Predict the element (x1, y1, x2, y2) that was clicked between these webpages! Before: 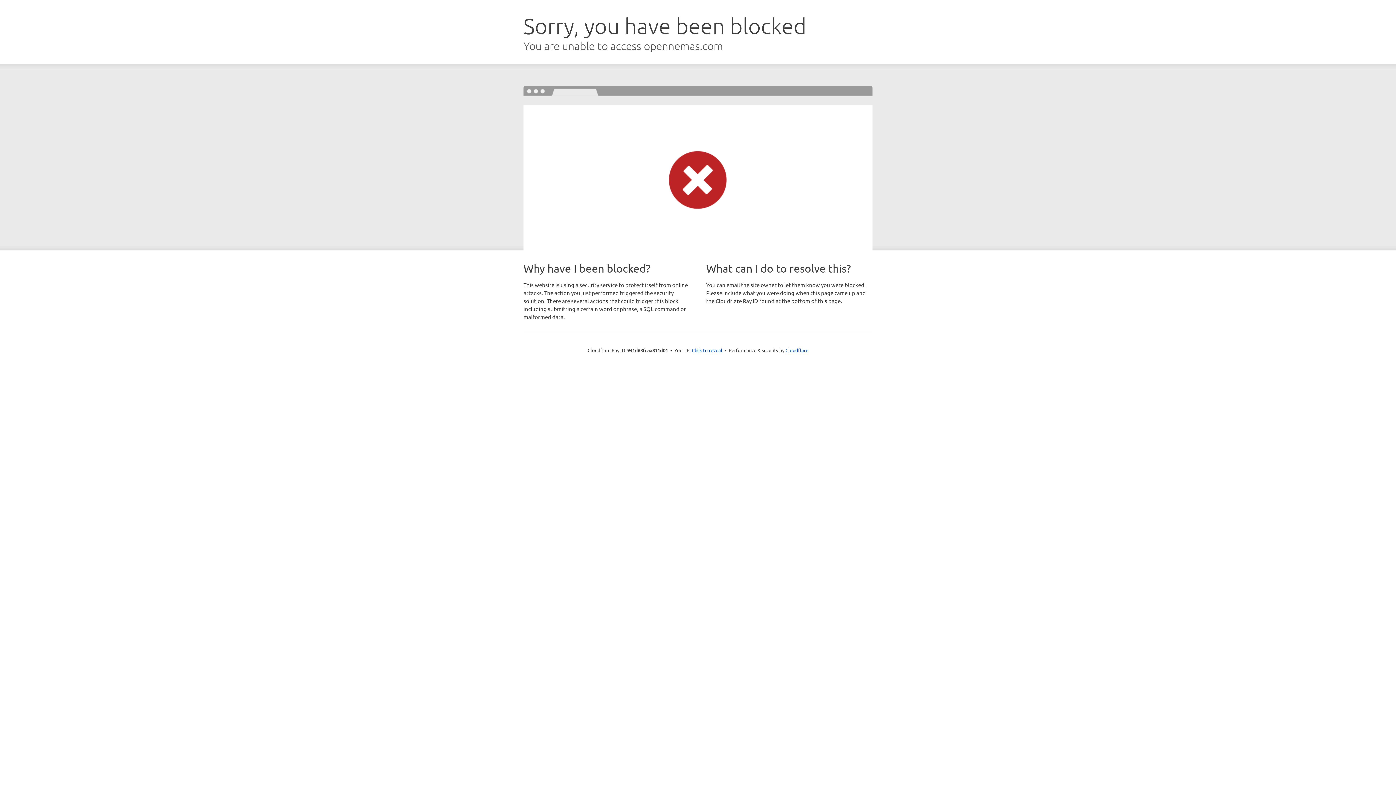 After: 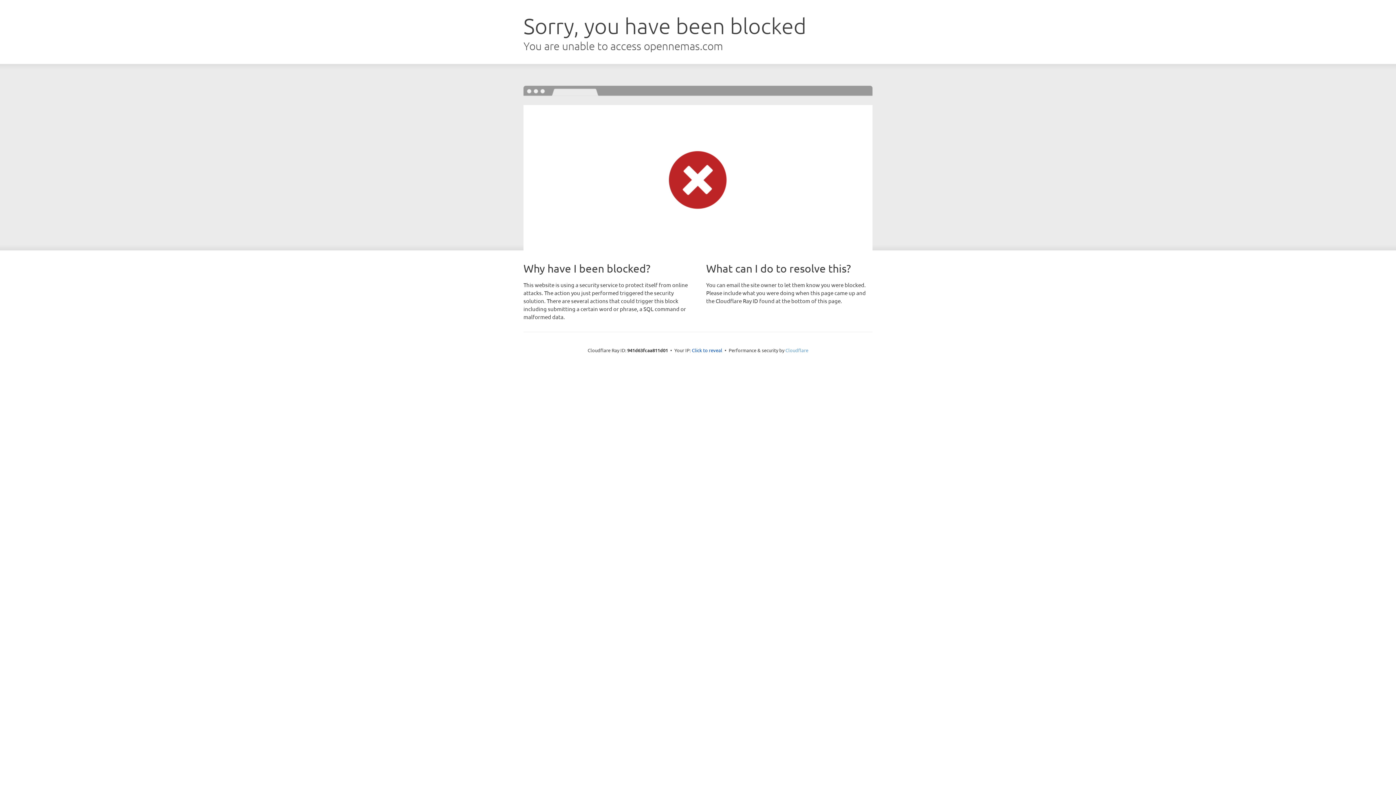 Action: bbox: (785, 347, 808, 353) label: Cloudflare